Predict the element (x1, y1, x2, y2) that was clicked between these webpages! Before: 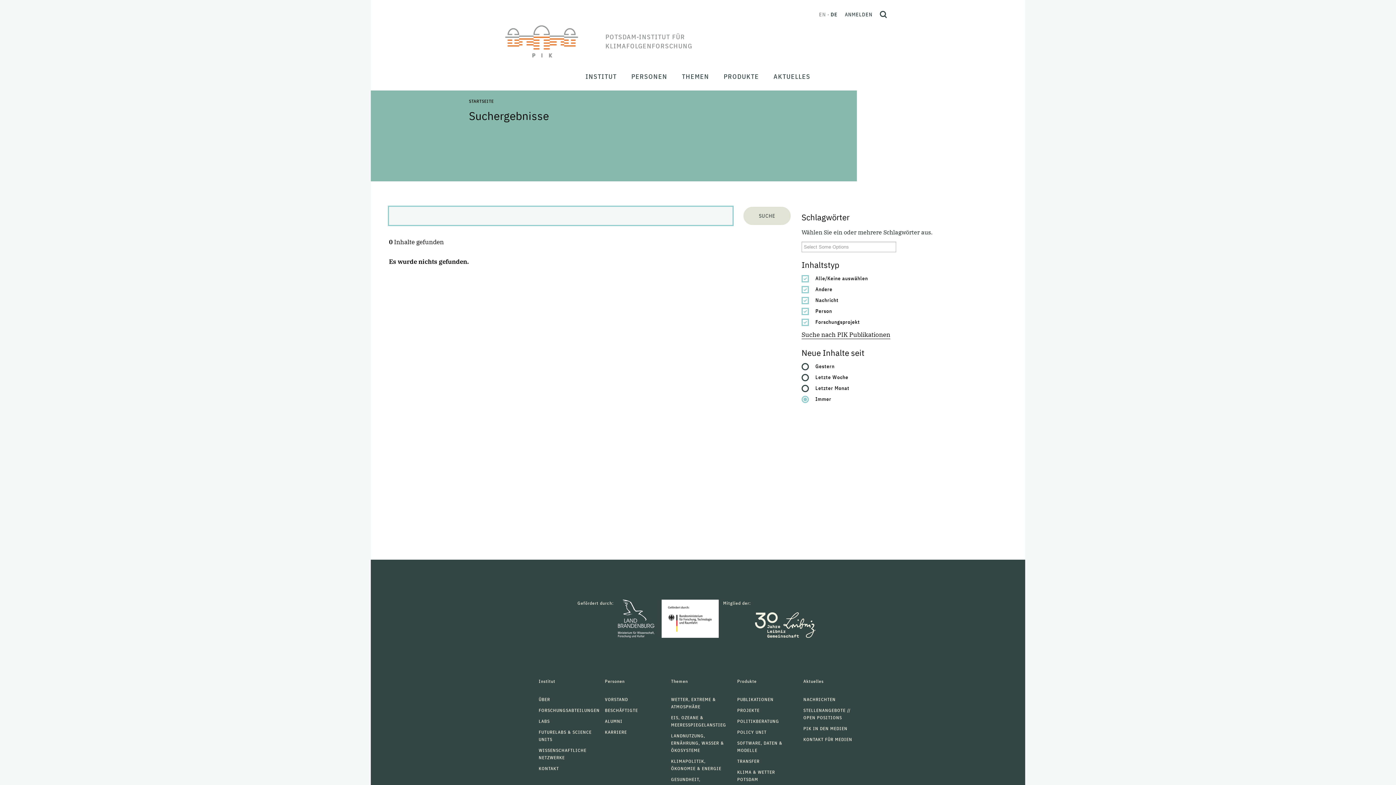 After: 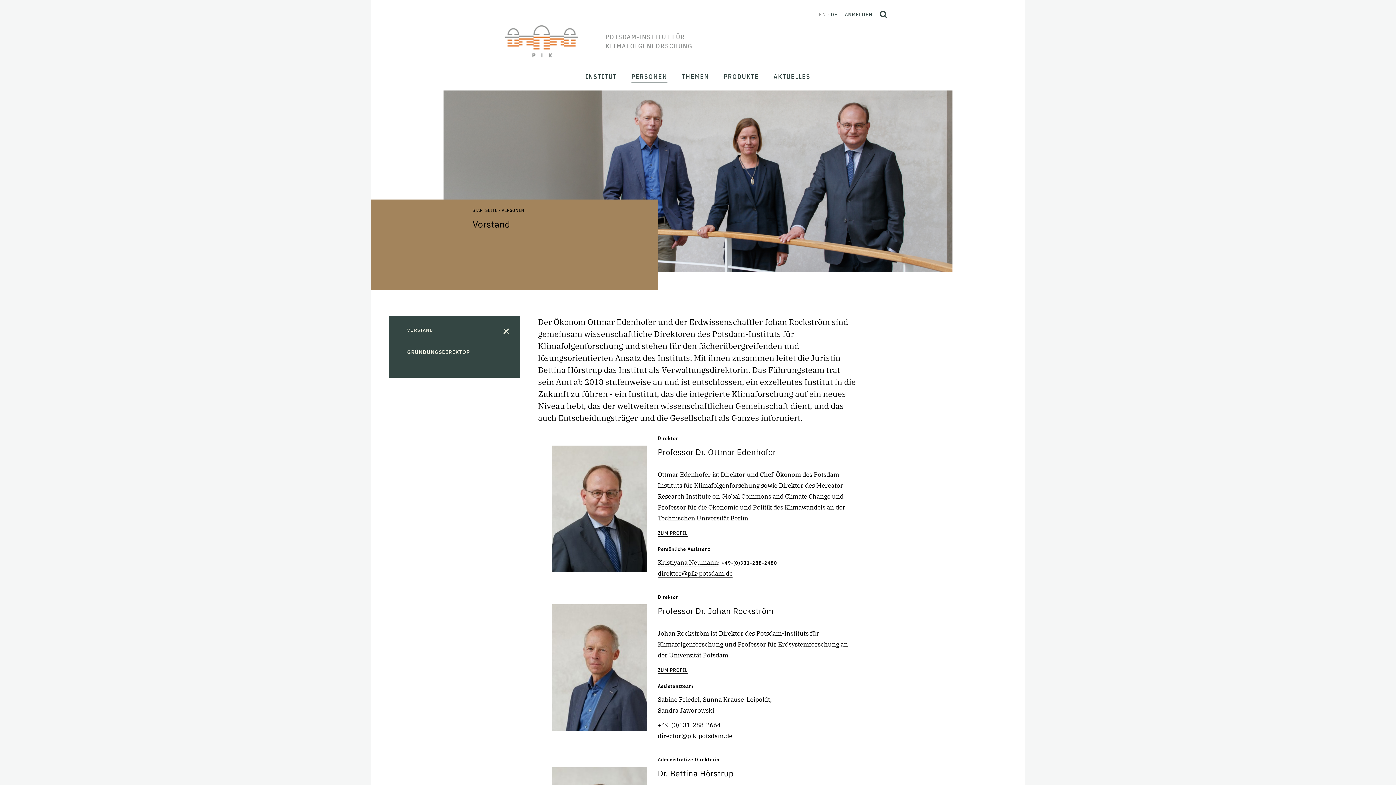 Action: label: VORSTAND bbox: (605, 697, 628, 702)